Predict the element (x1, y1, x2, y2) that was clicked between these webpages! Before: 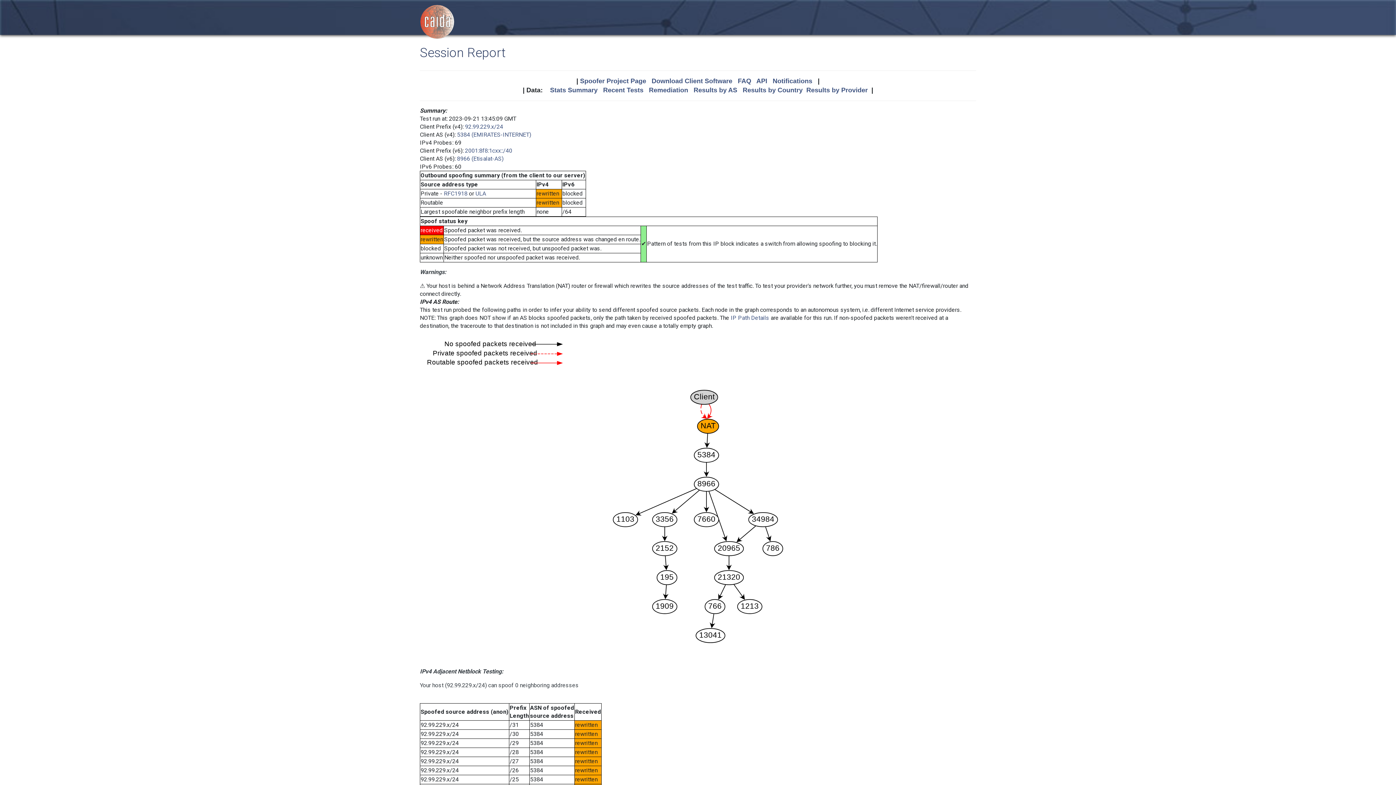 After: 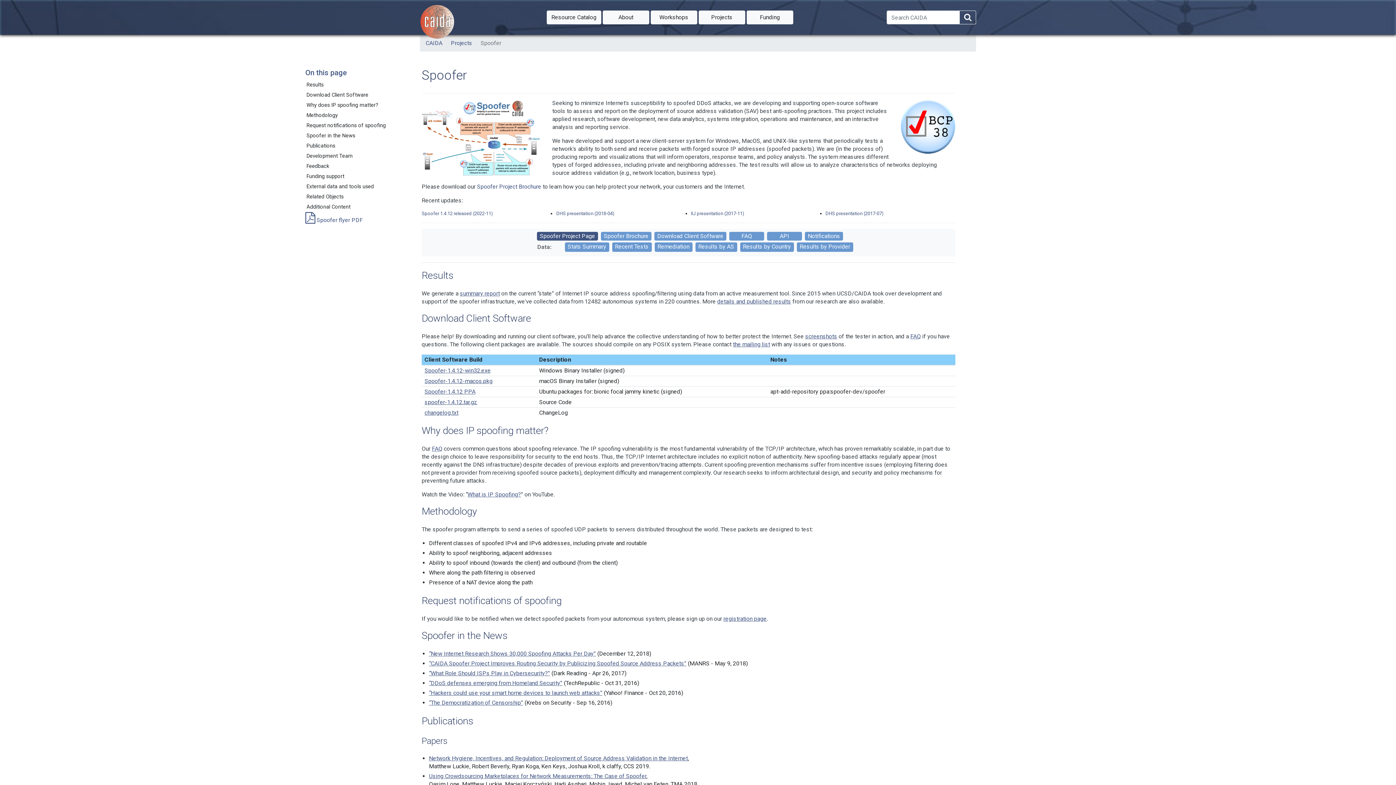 Action: label: Spoofer Project Page bbox: (580, 77, 646, 84)